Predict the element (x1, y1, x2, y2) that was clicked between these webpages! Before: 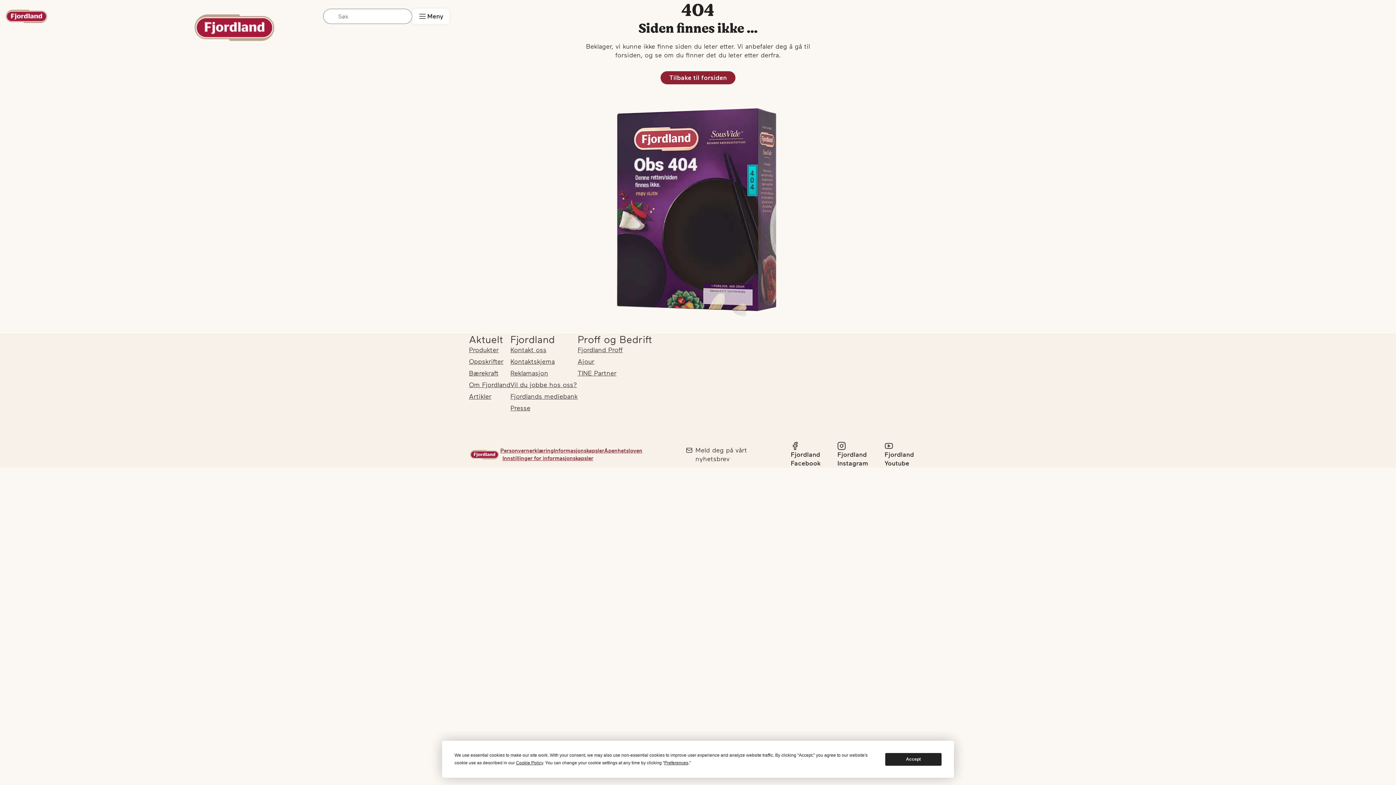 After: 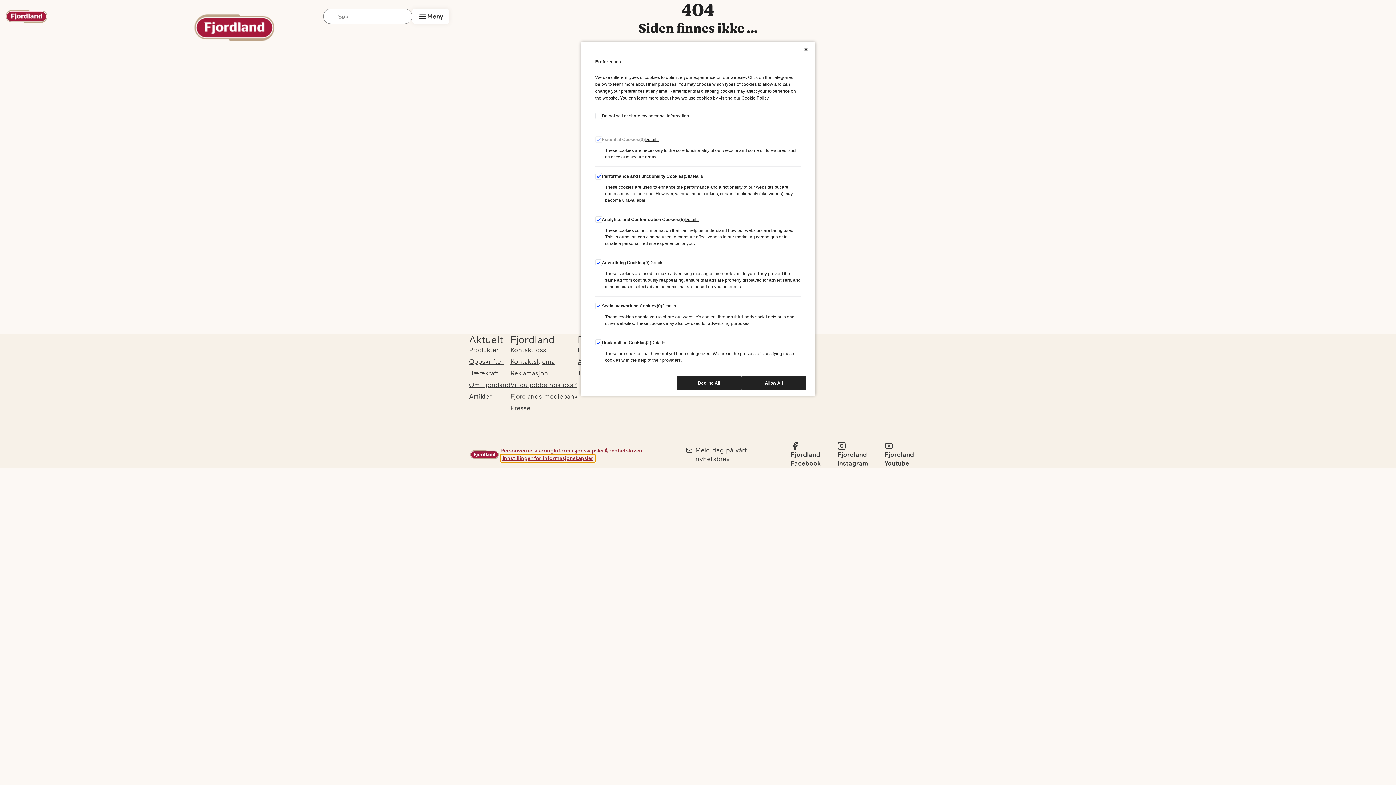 Action: label: Innstillinger for informasjonskapsler bbox: (500, 454, 595, 462)